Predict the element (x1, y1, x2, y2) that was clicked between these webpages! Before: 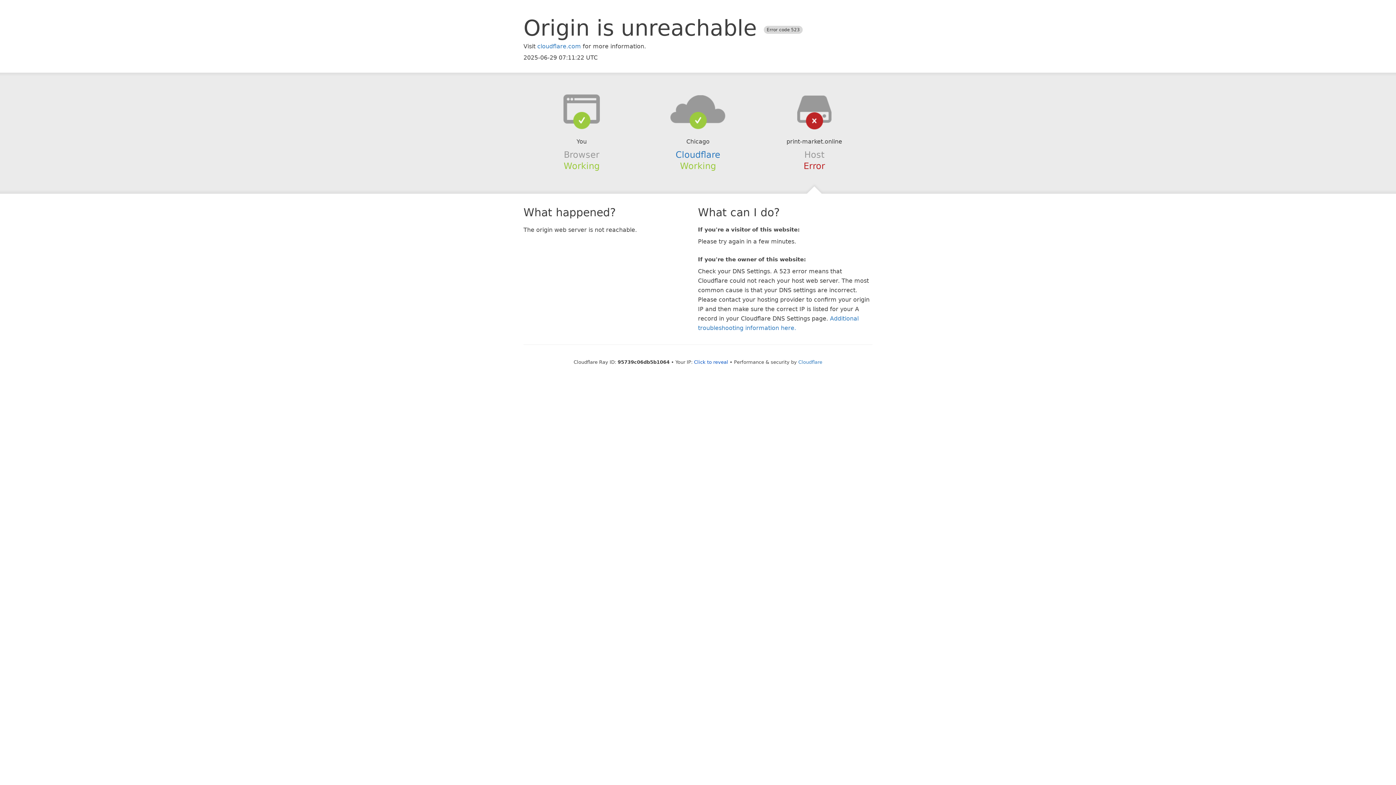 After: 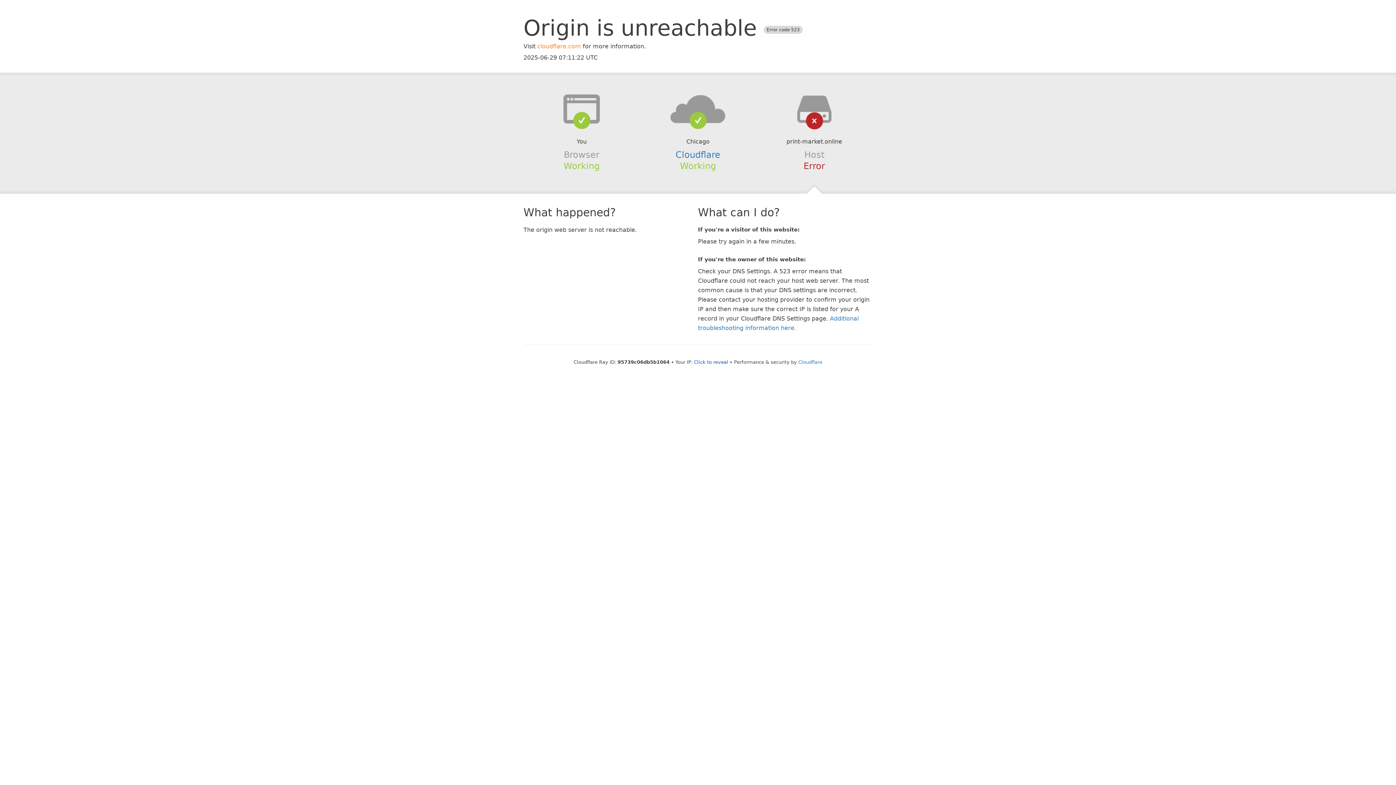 Action: label: cloudflare.com bbox: (537, 42, 581, 49)